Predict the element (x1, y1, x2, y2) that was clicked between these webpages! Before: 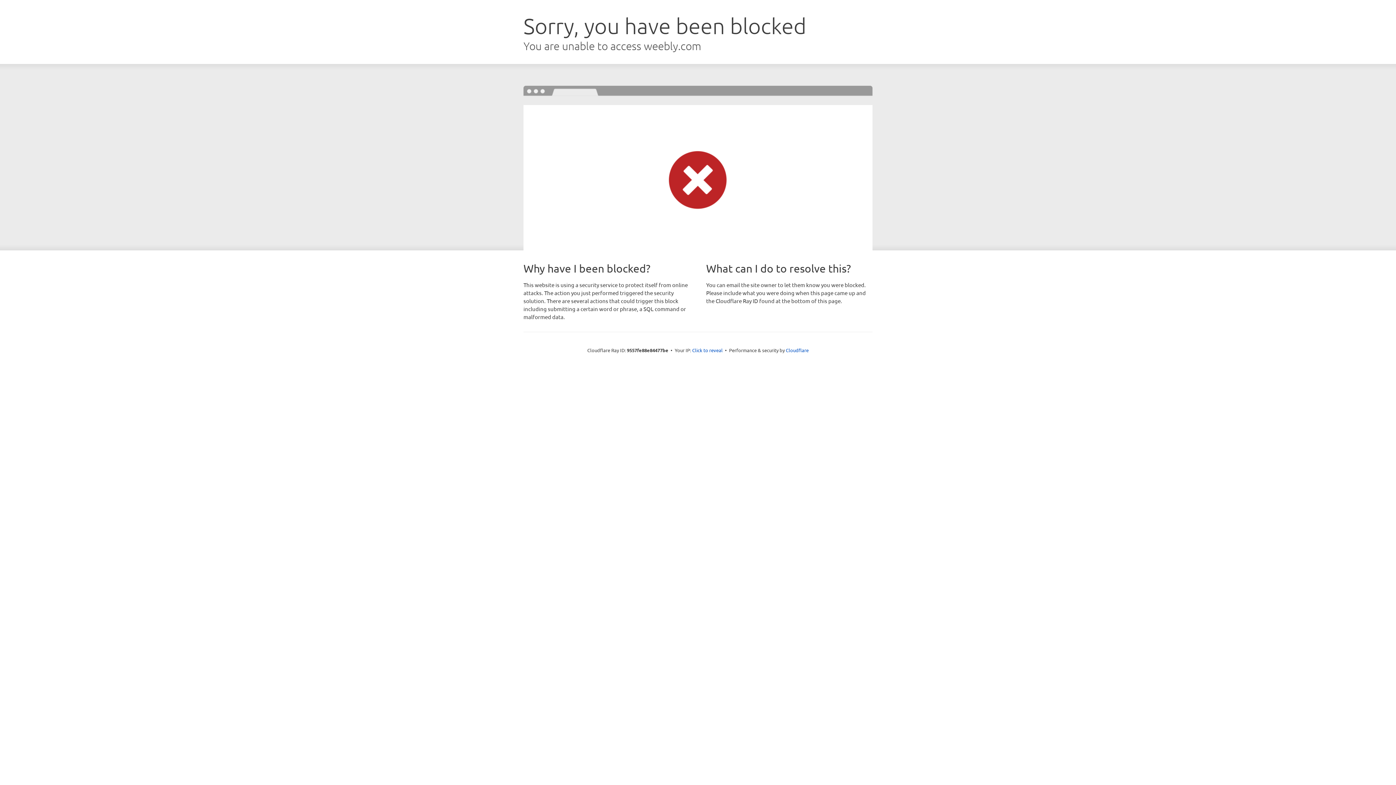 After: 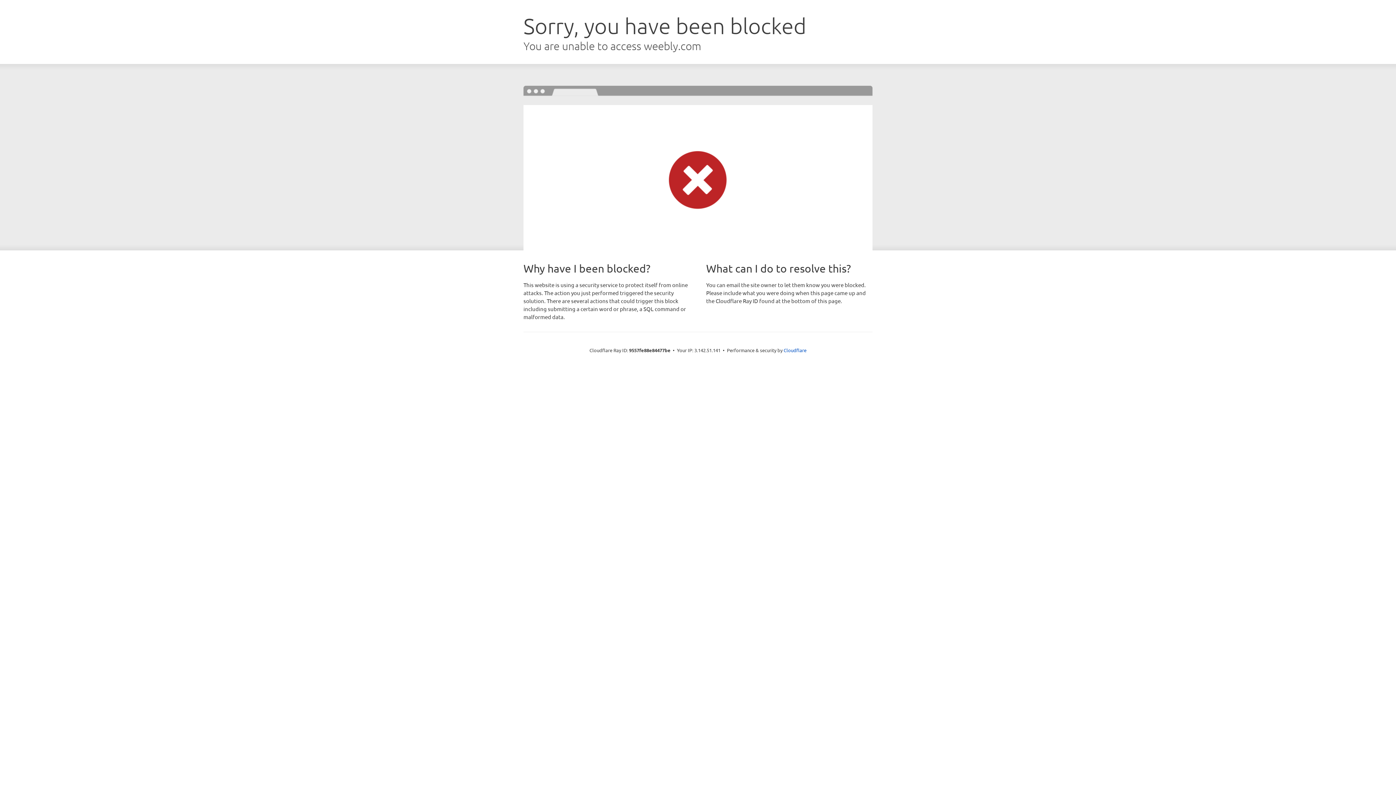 Action: label: Click to reveal bbox: (692, 346, 722, 353)